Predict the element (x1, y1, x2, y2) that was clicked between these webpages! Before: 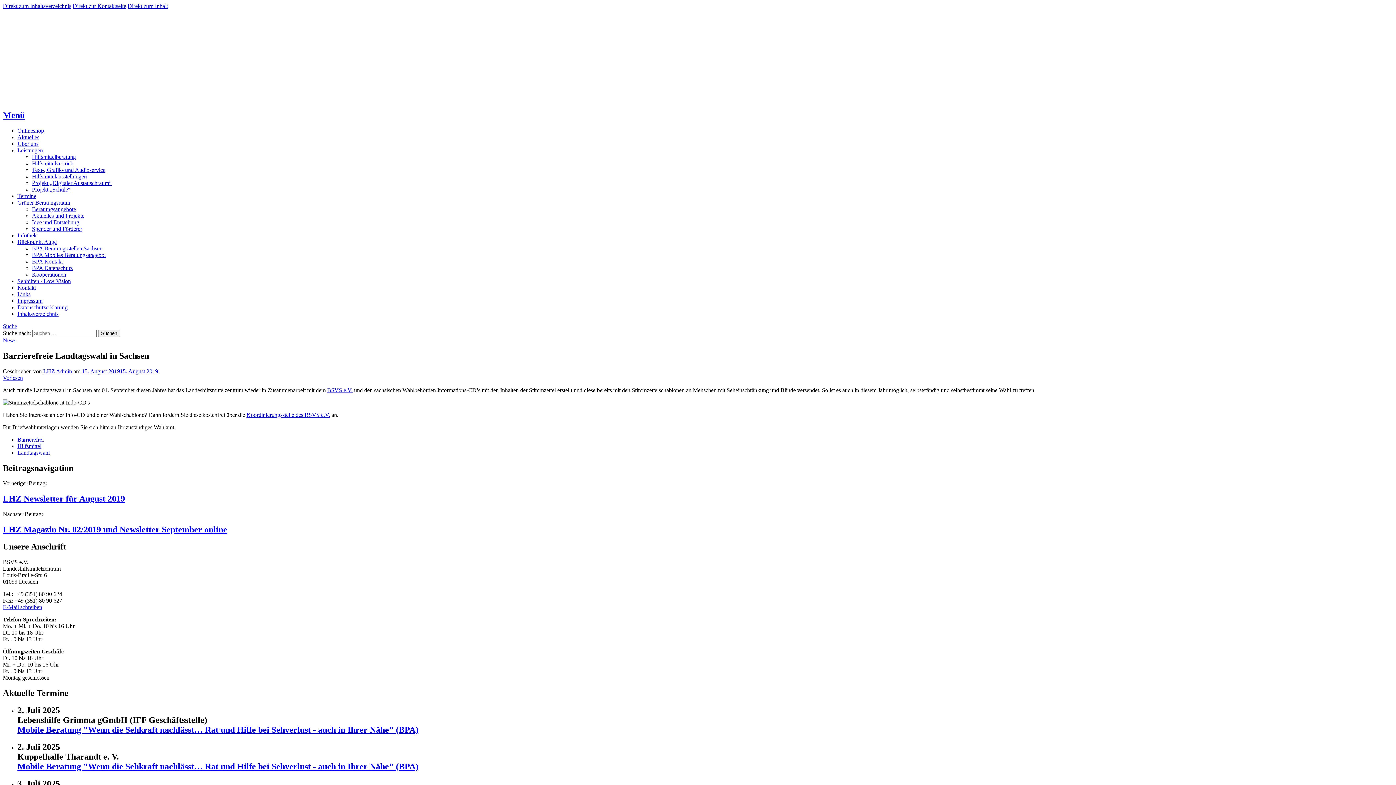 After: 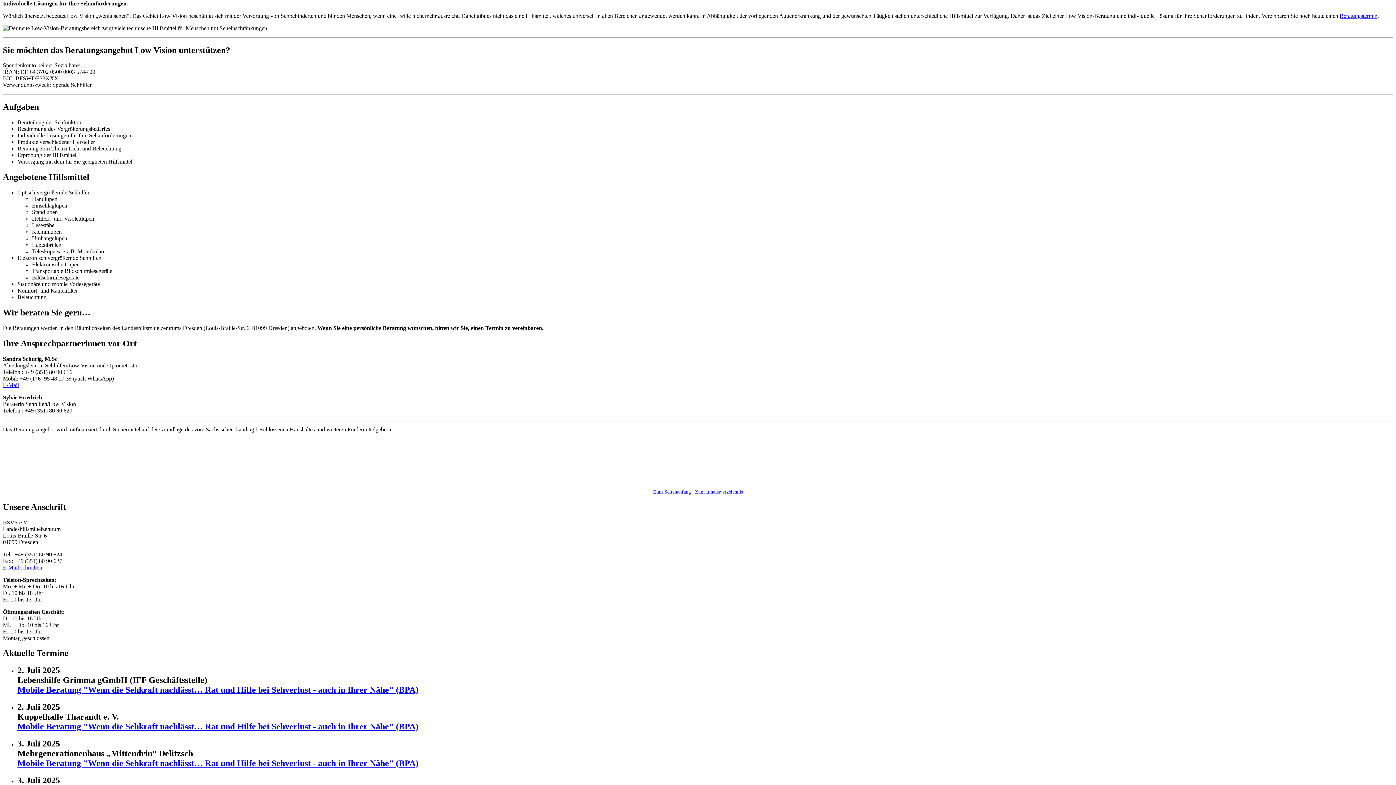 Action: bbox: (17, 278, 70, 284) label: Sehhilfen / Low Vision